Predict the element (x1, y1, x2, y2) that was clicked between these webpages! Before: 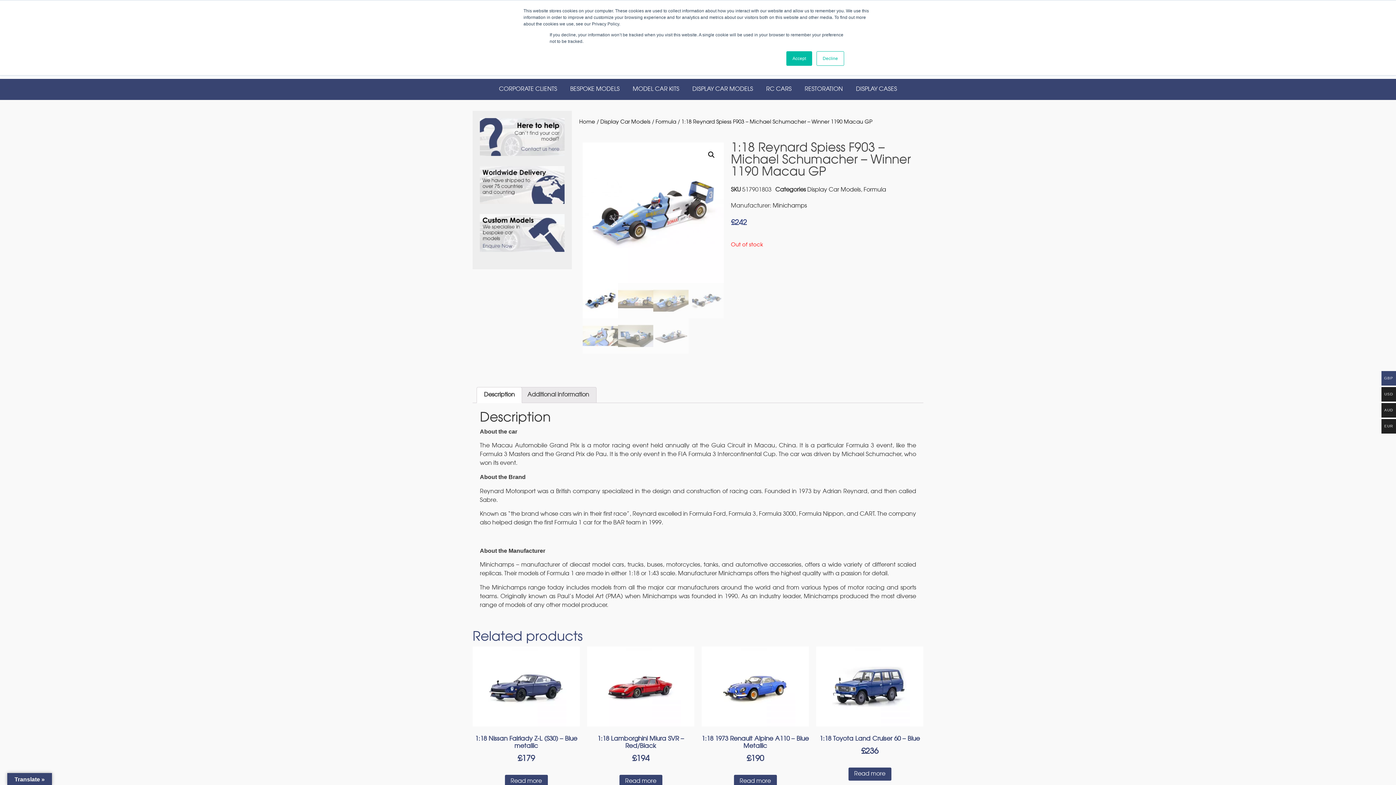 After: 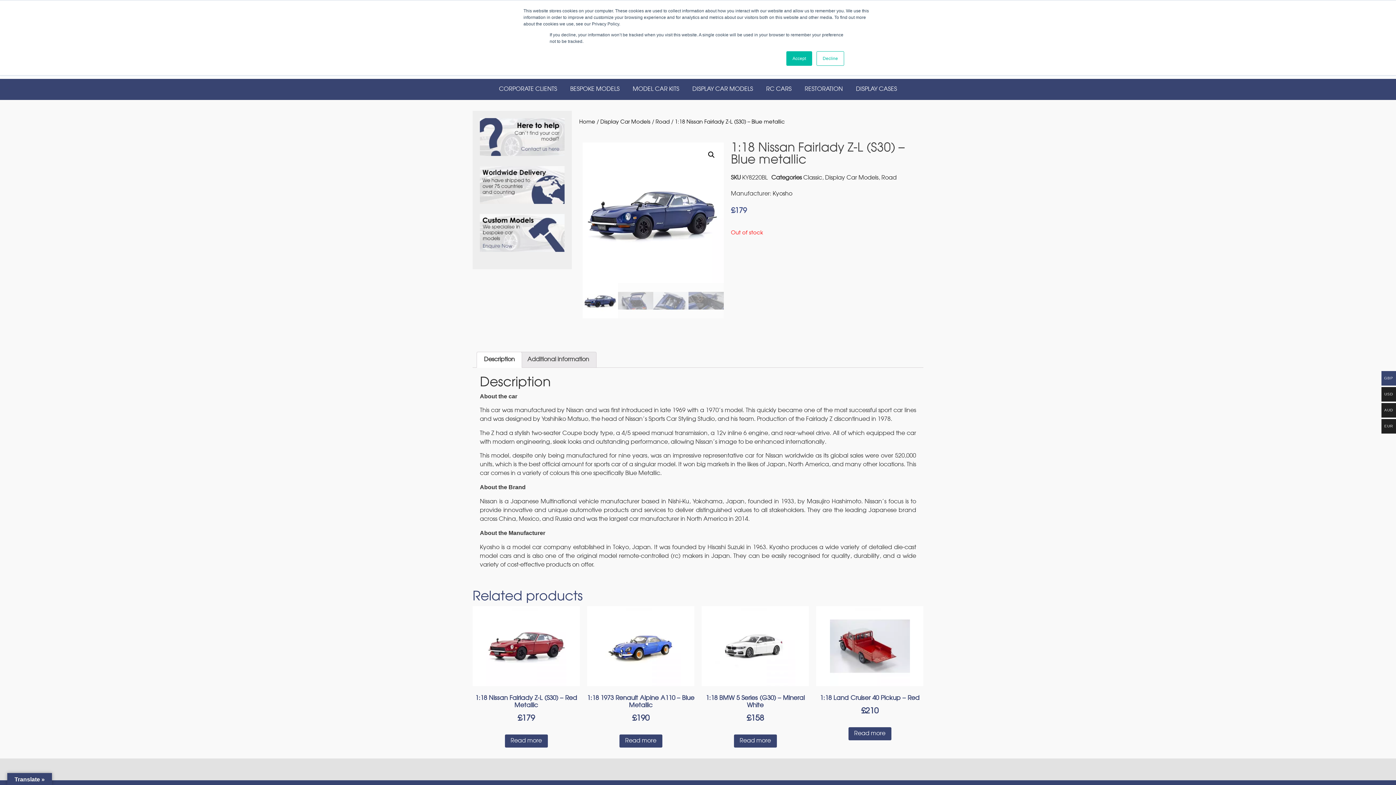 Action: bbox: (504, 775, 547, 788) label: Read more about “1:18 Nissan Fairlady Z-L (S30) - Blue metallic”